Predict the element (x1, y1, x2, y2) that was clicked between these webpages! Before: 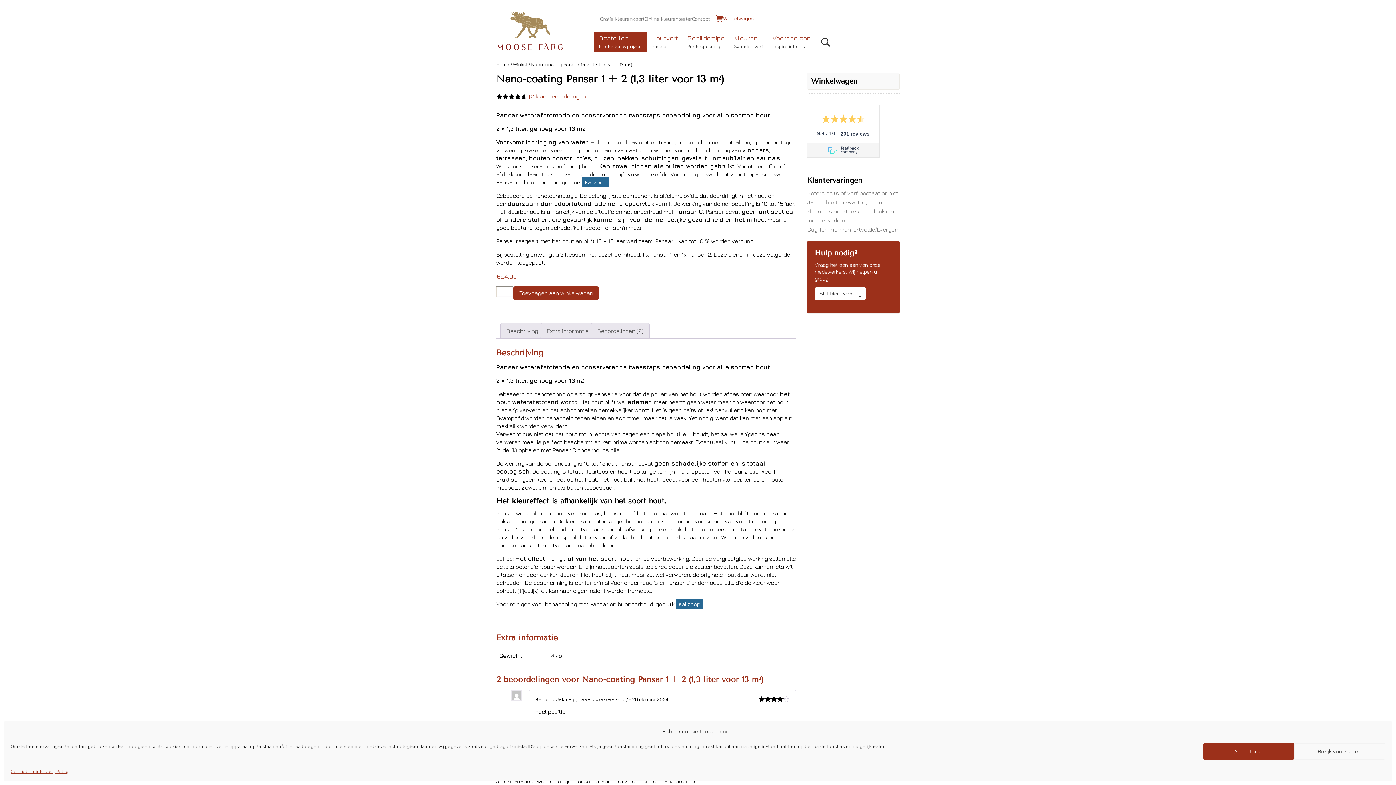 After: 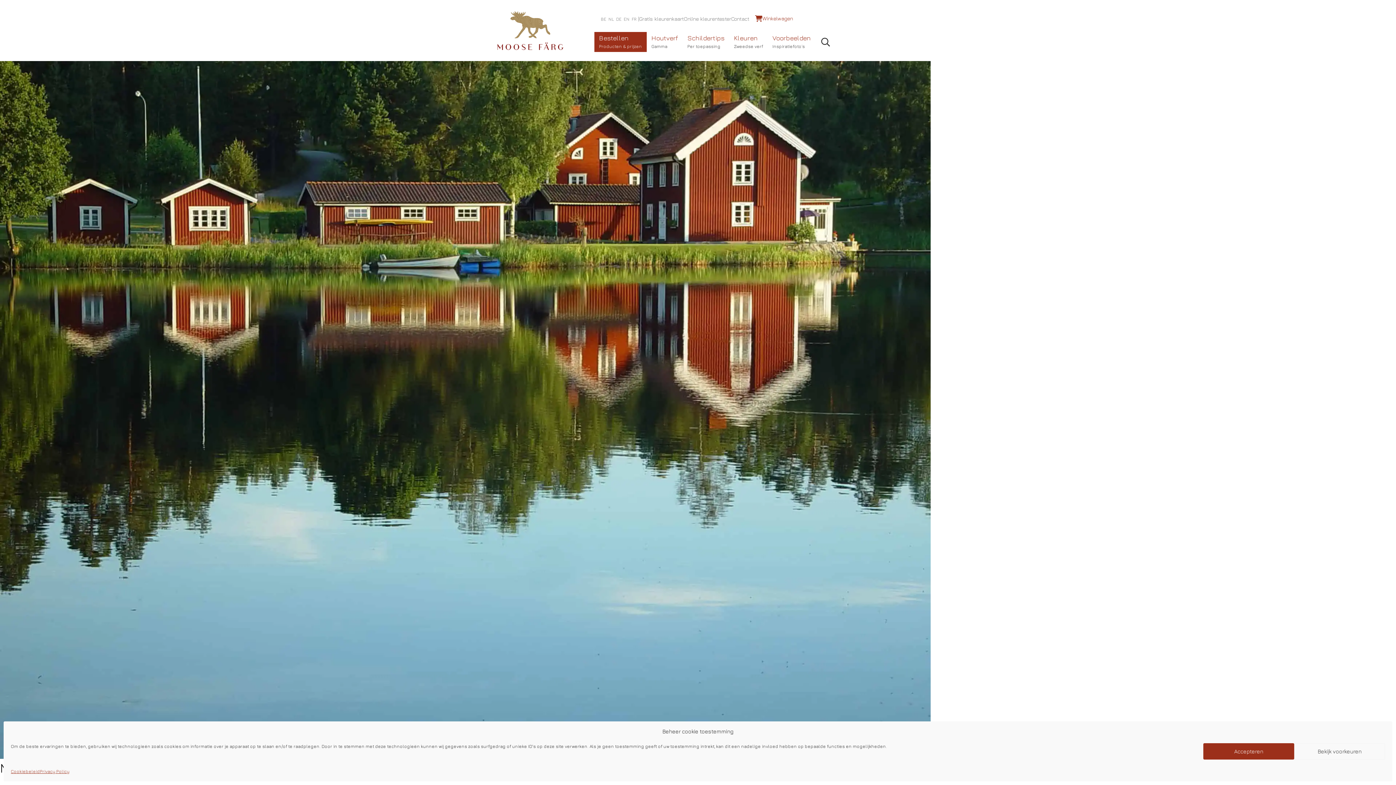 Action: bbox: (496, 26, 564, 32)